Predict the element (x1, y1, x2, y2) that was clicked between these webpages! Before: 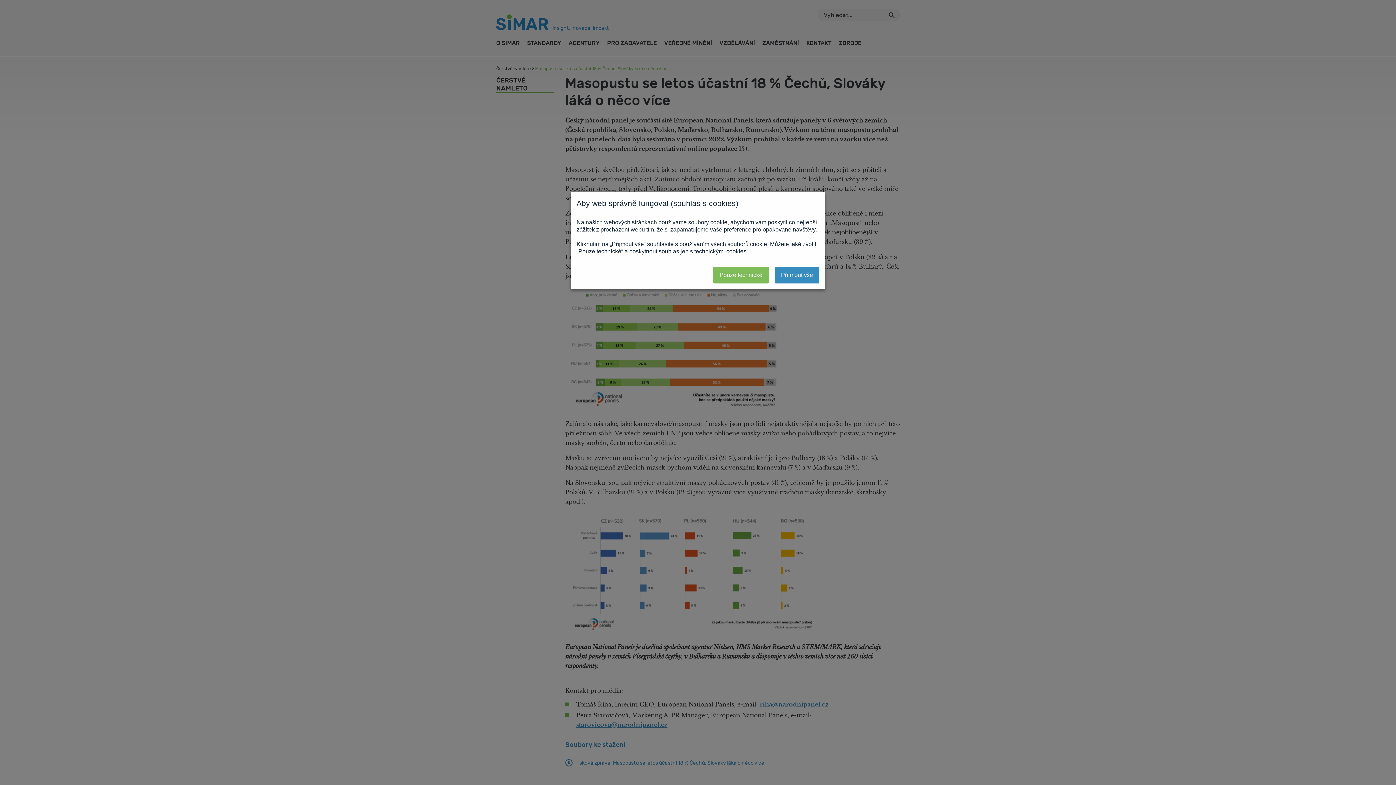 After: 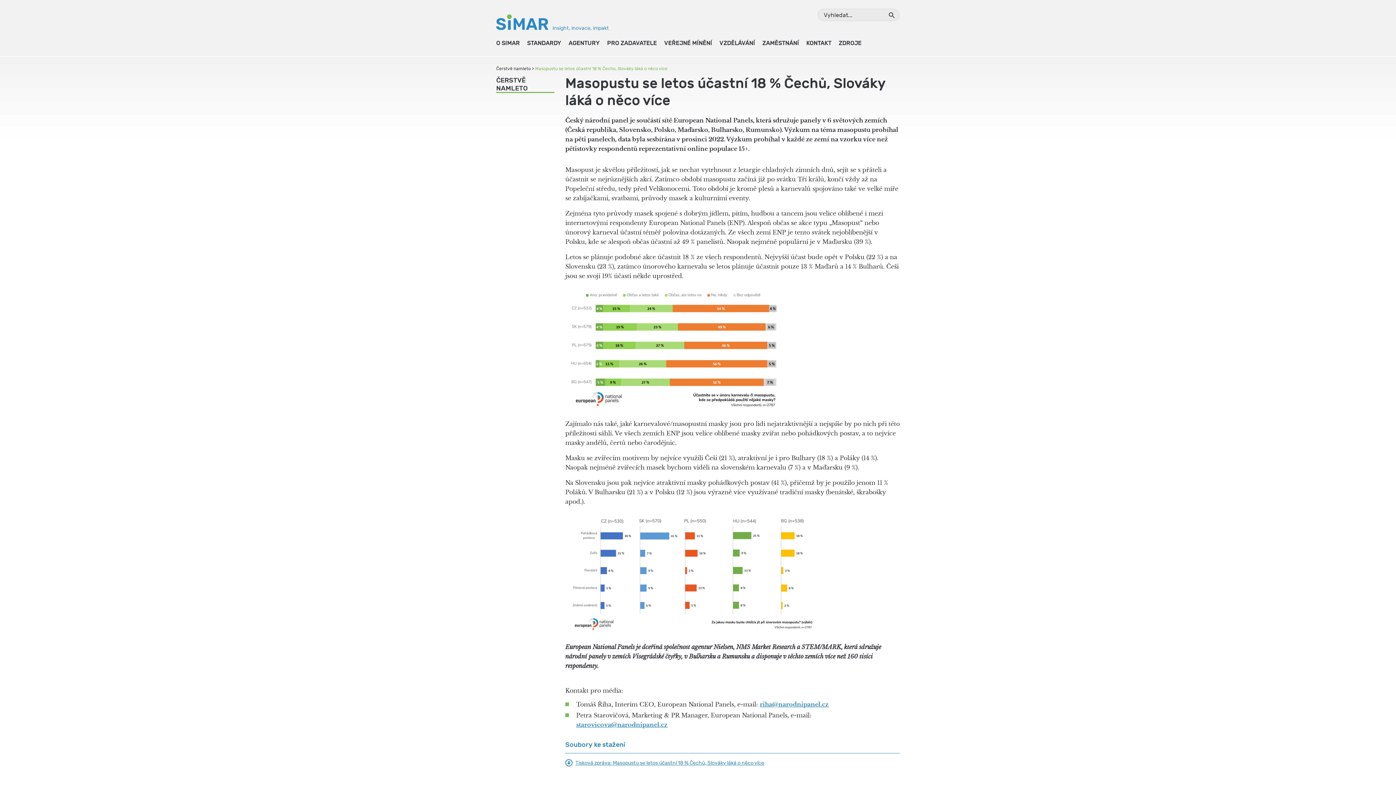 Action: bbox: (774, 266, 819, 283) label: Přijmout vše